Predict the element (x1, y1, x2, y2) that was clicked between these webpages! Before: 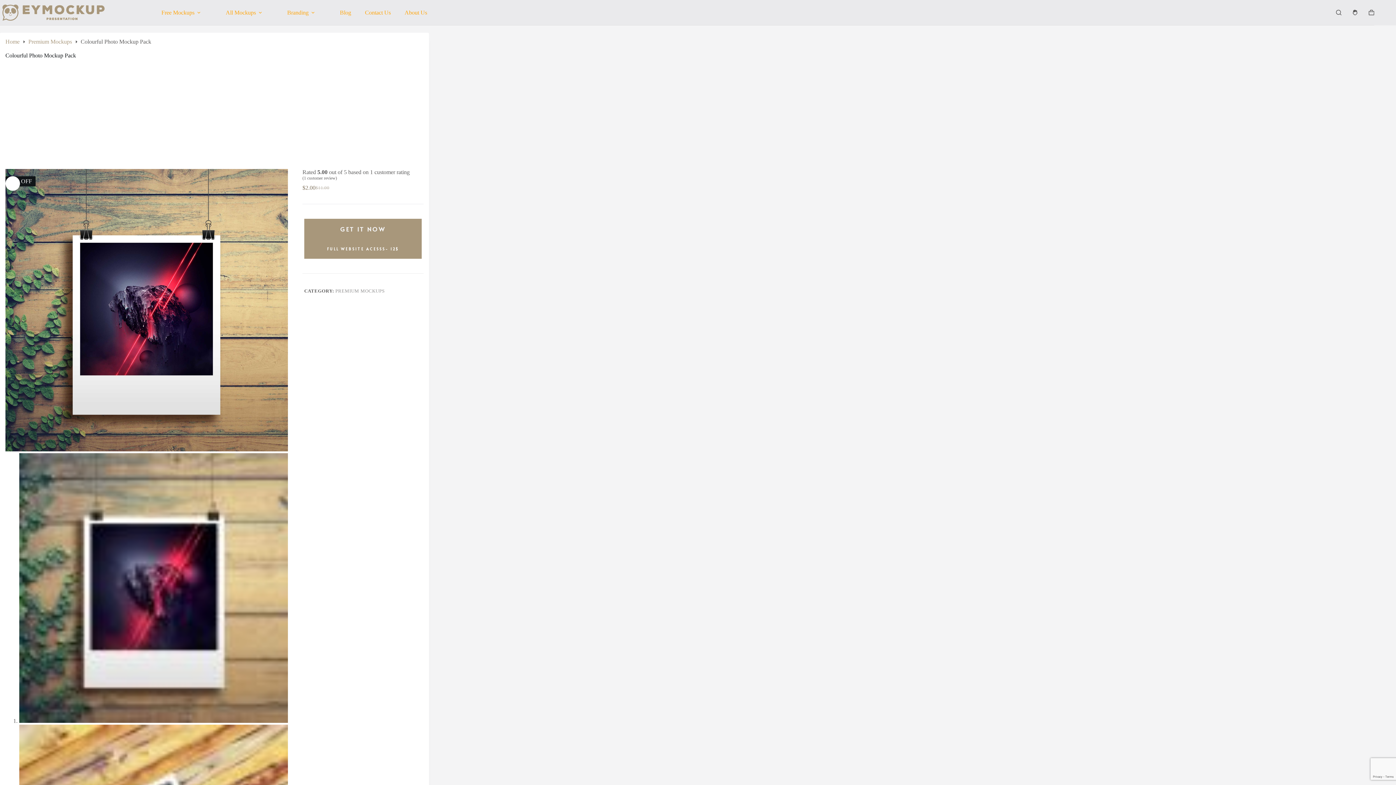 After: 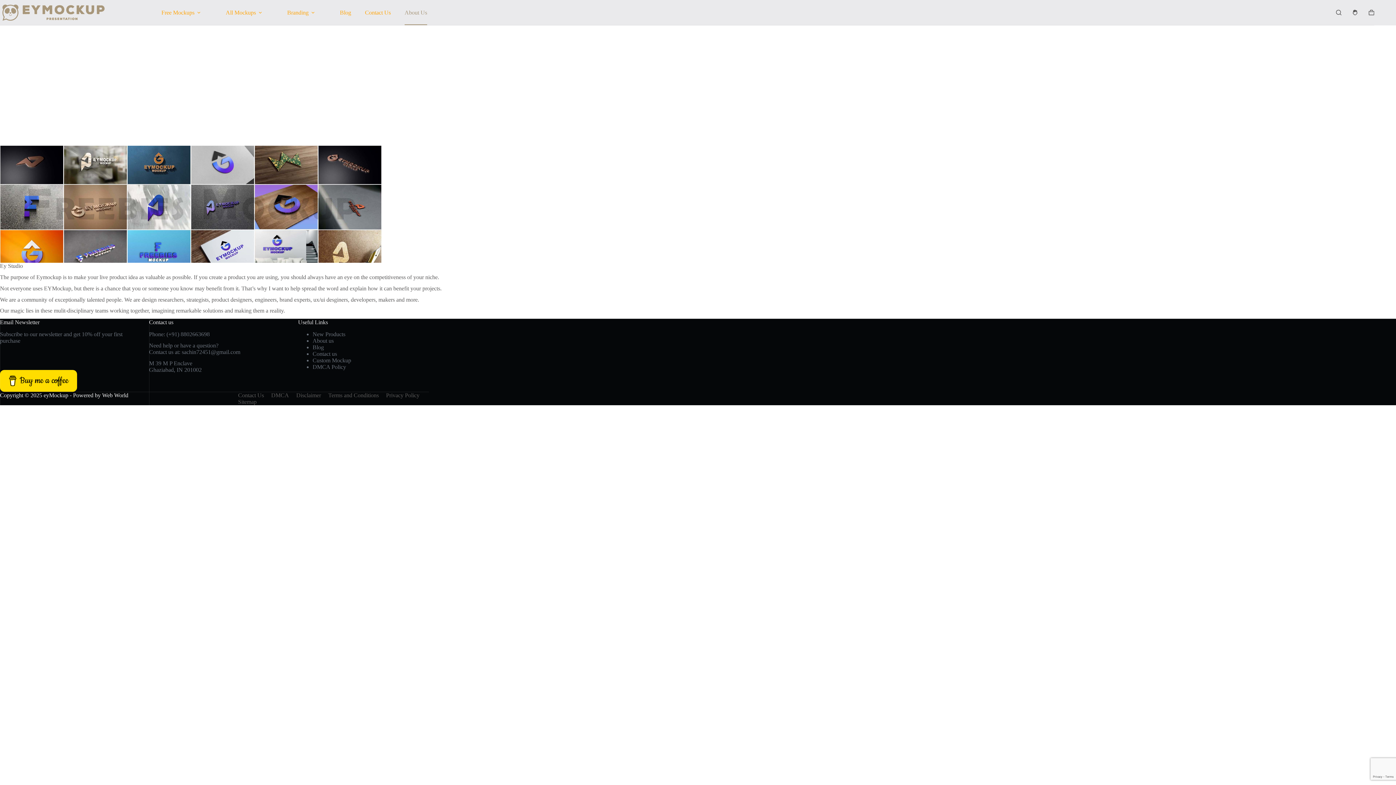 Action: label: About Us bbox: (397, 0, 434, 25)